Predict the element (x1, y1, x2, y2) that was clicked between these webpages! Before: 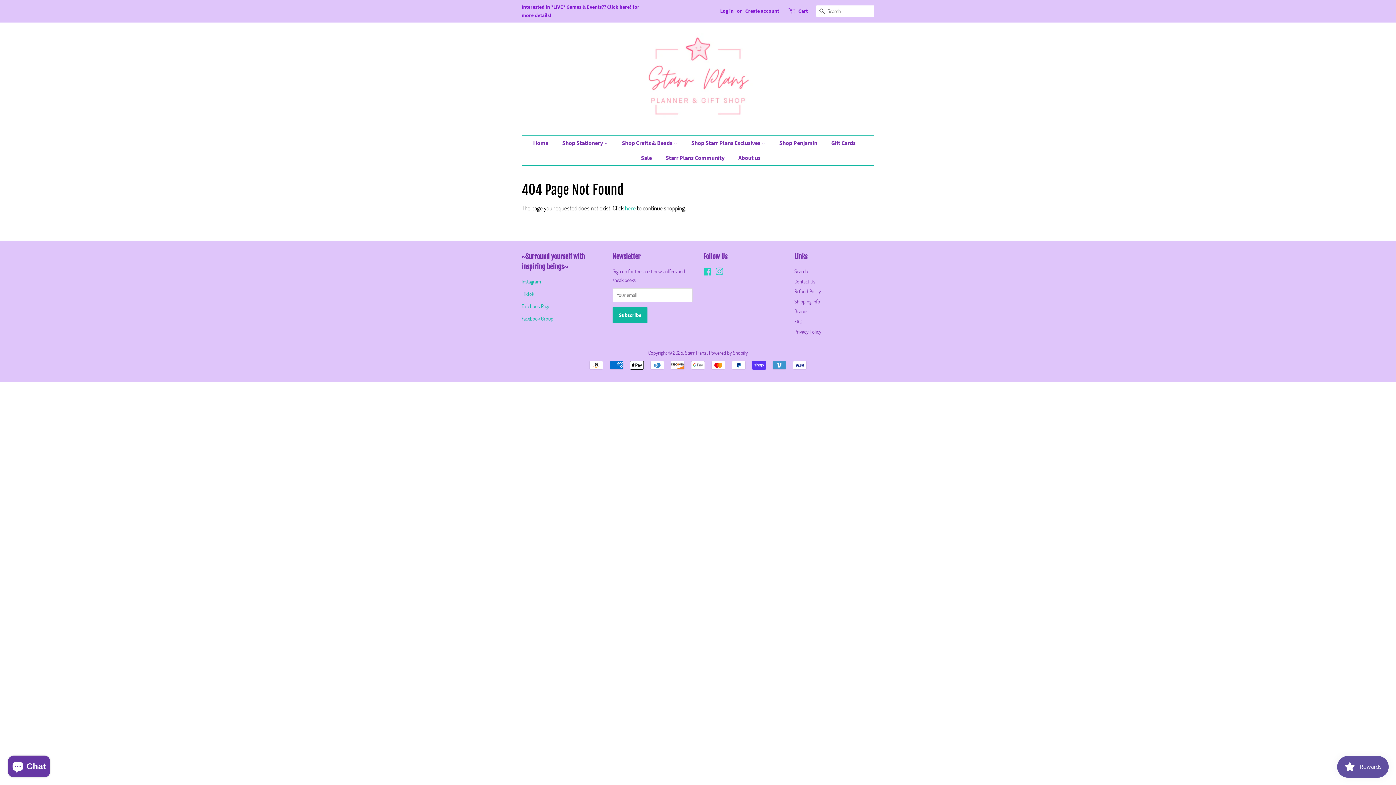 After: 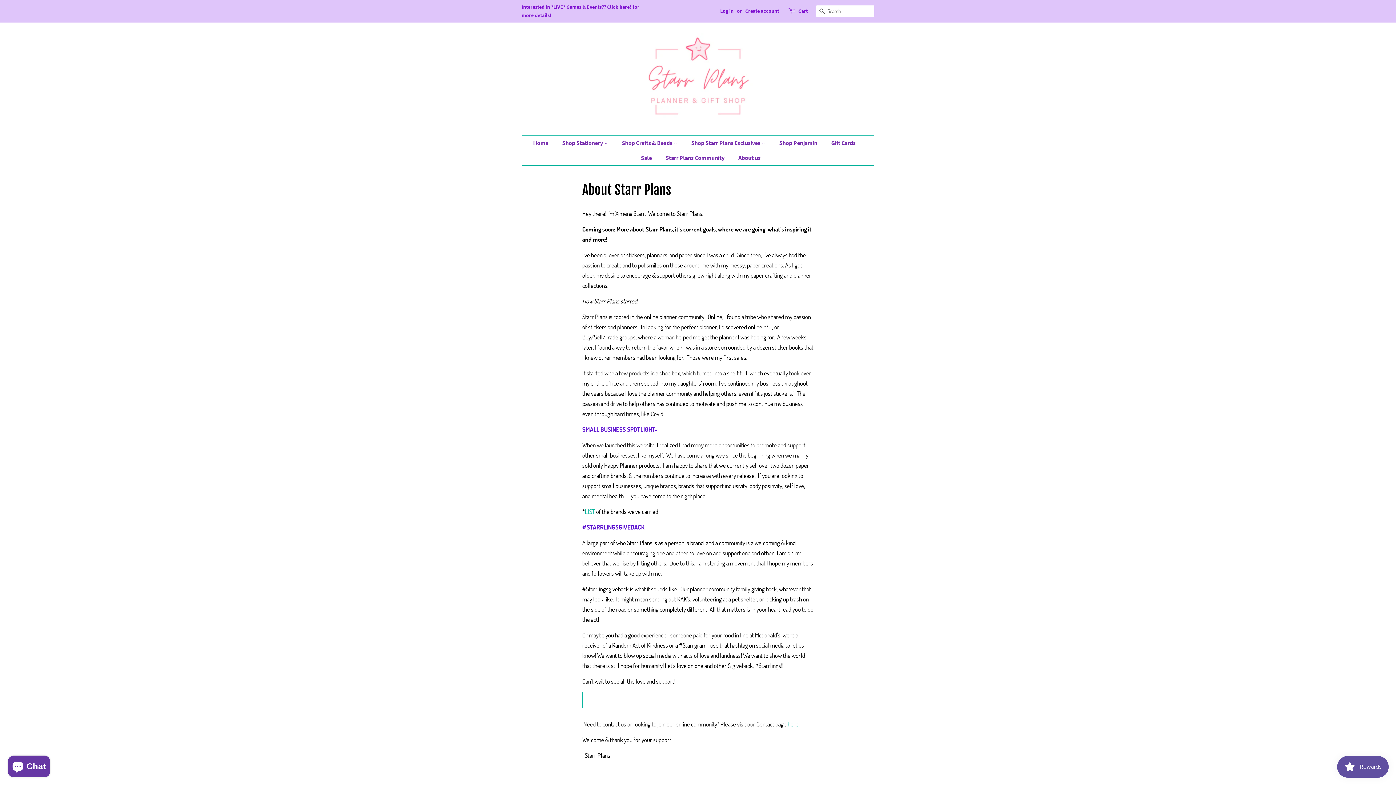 Action: label: About us bbox: (733, 150, 760, 165)